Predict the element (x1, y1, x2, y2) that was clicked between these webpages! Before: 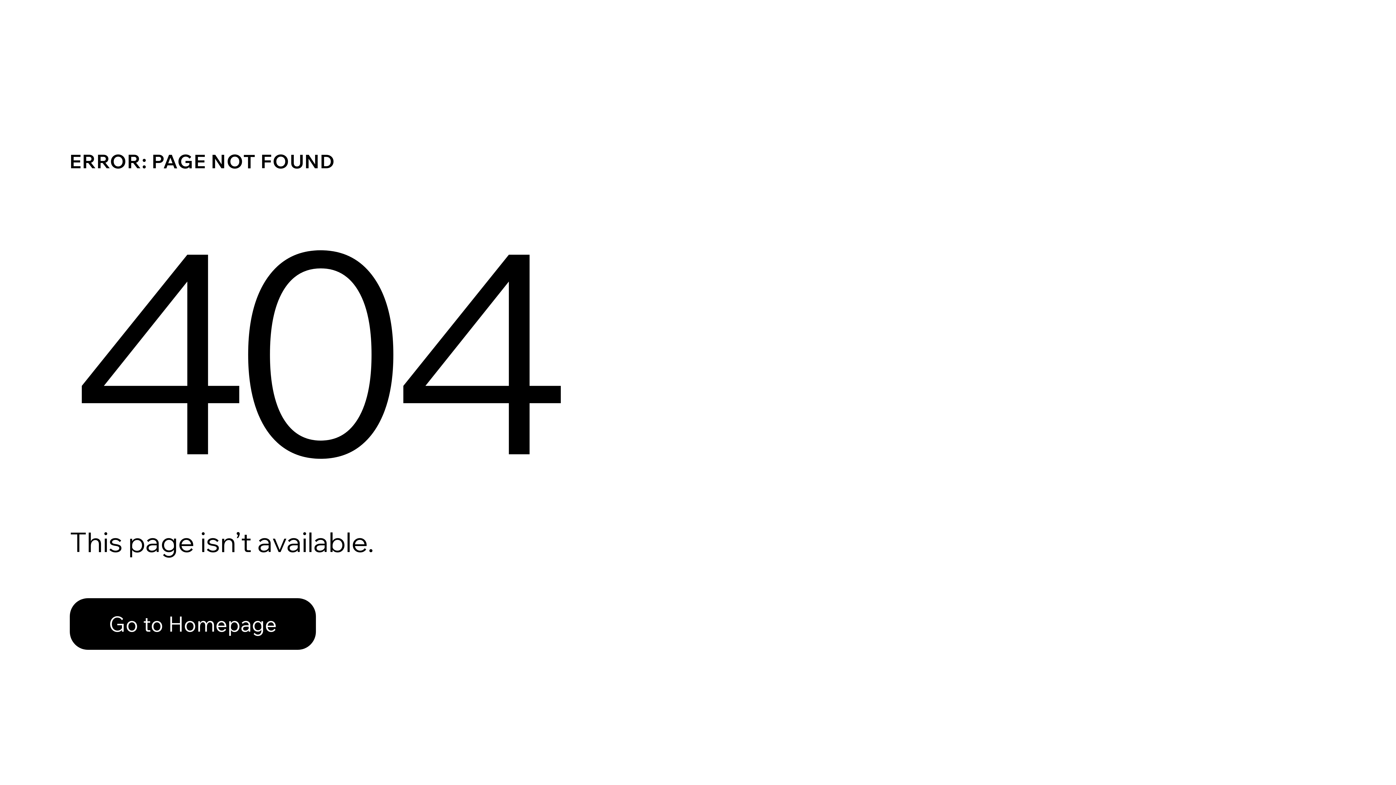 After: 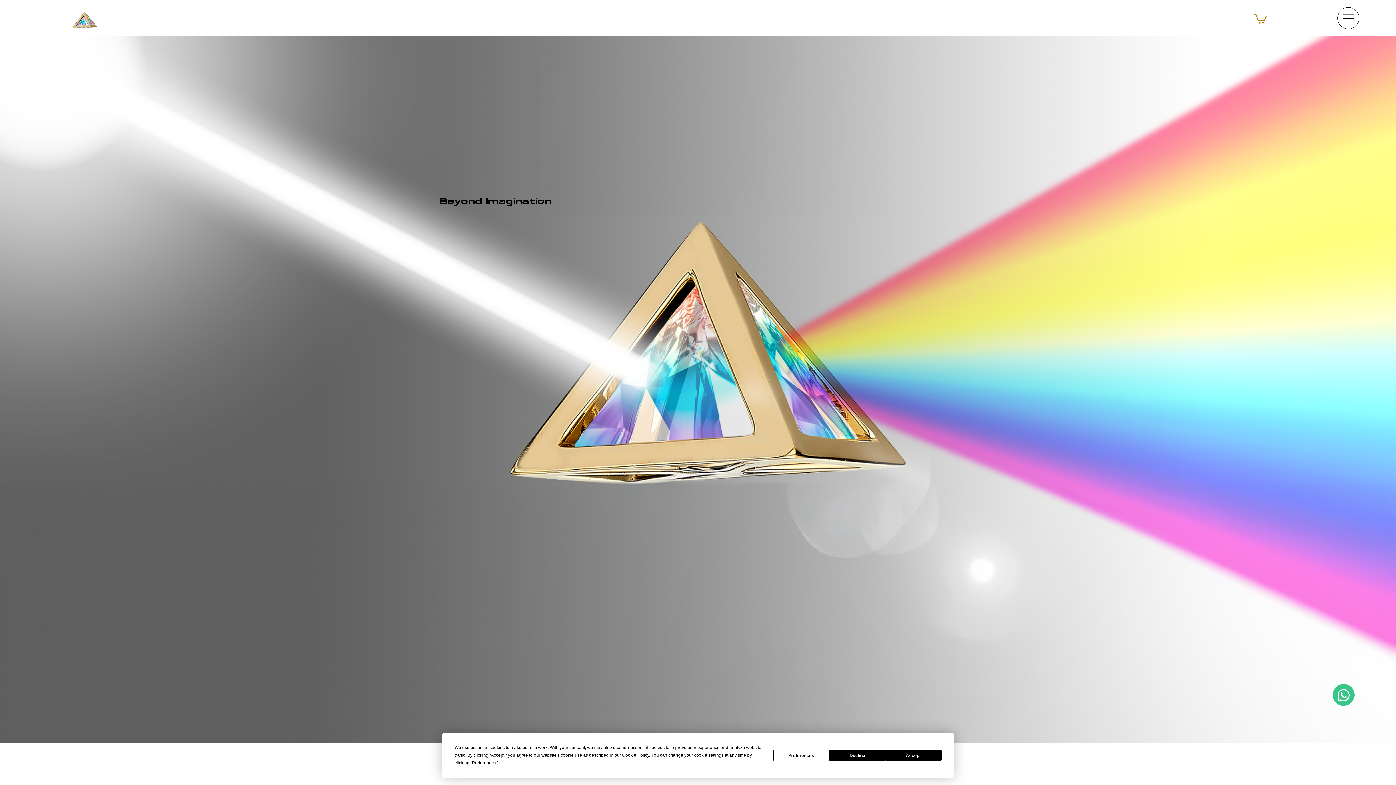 Action: label: Go to Homepage bbox: (69, 598, 316, 650)